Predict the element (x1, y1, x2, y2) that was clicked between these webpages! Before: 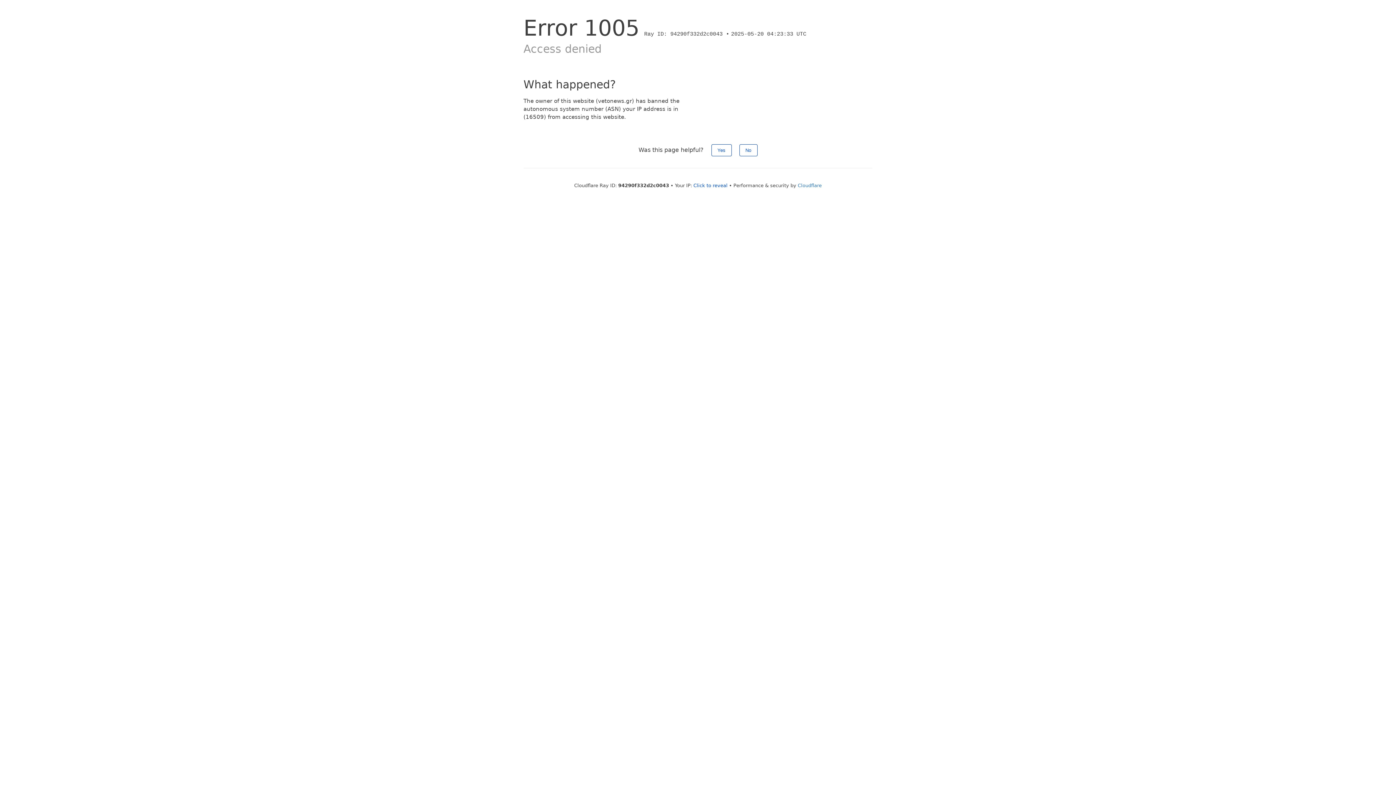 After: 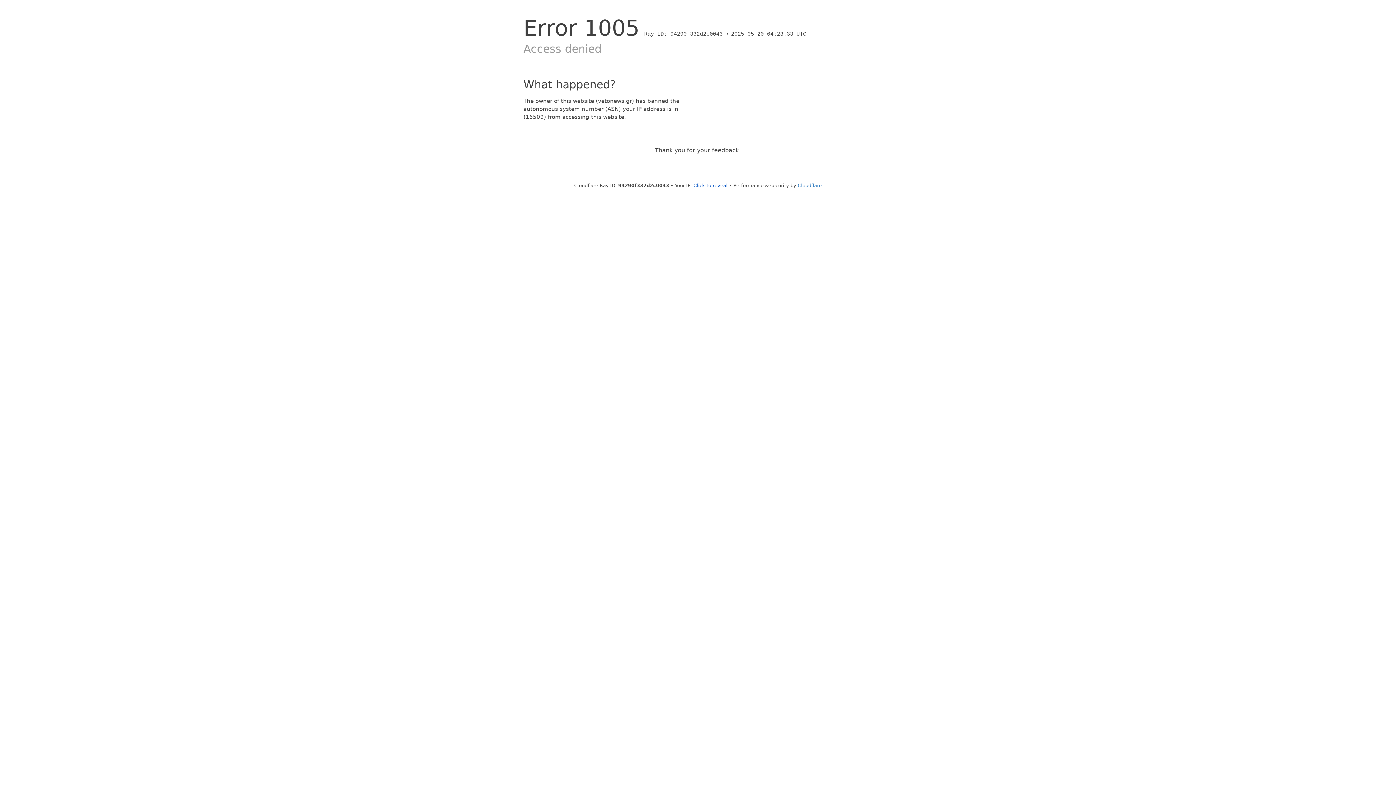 Action: bbox: (739, 144, 757, 156) label: No